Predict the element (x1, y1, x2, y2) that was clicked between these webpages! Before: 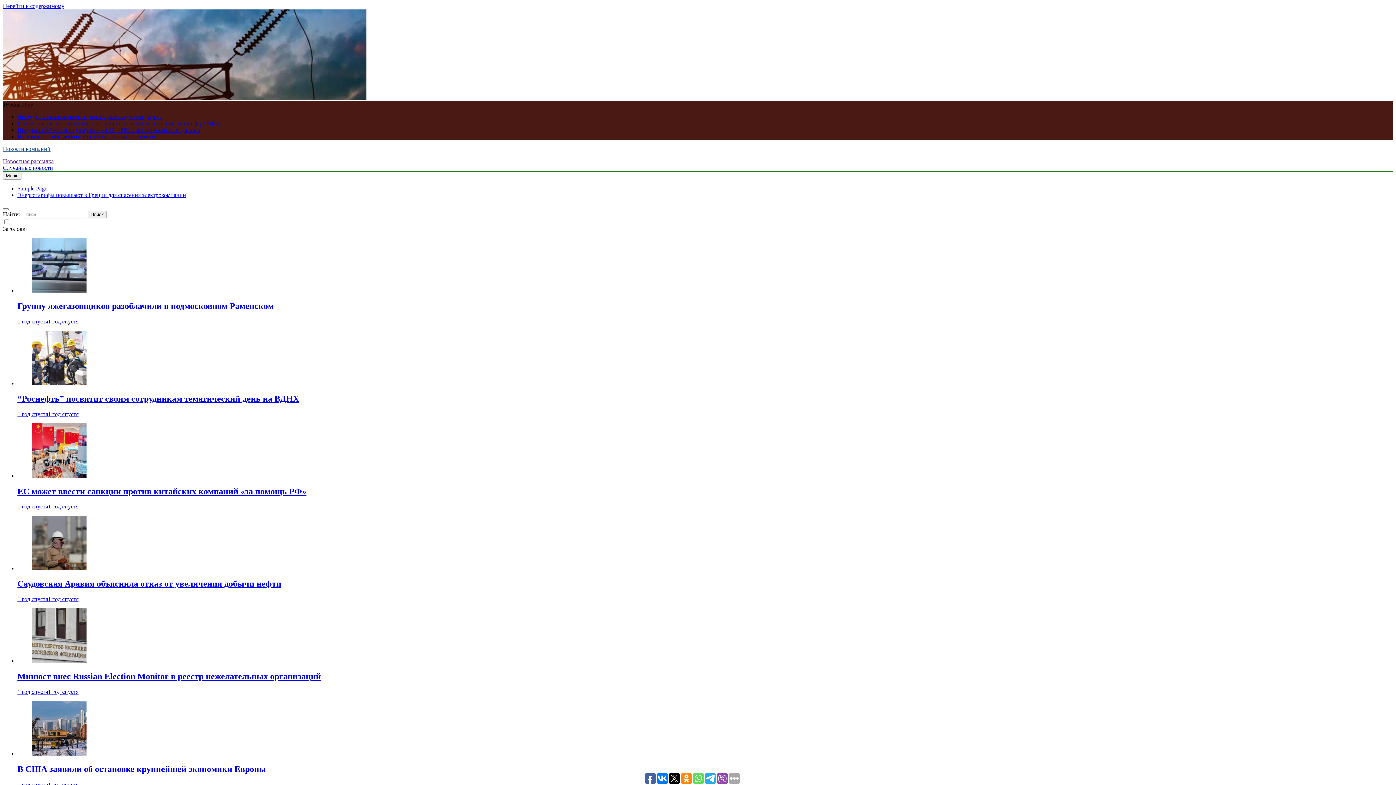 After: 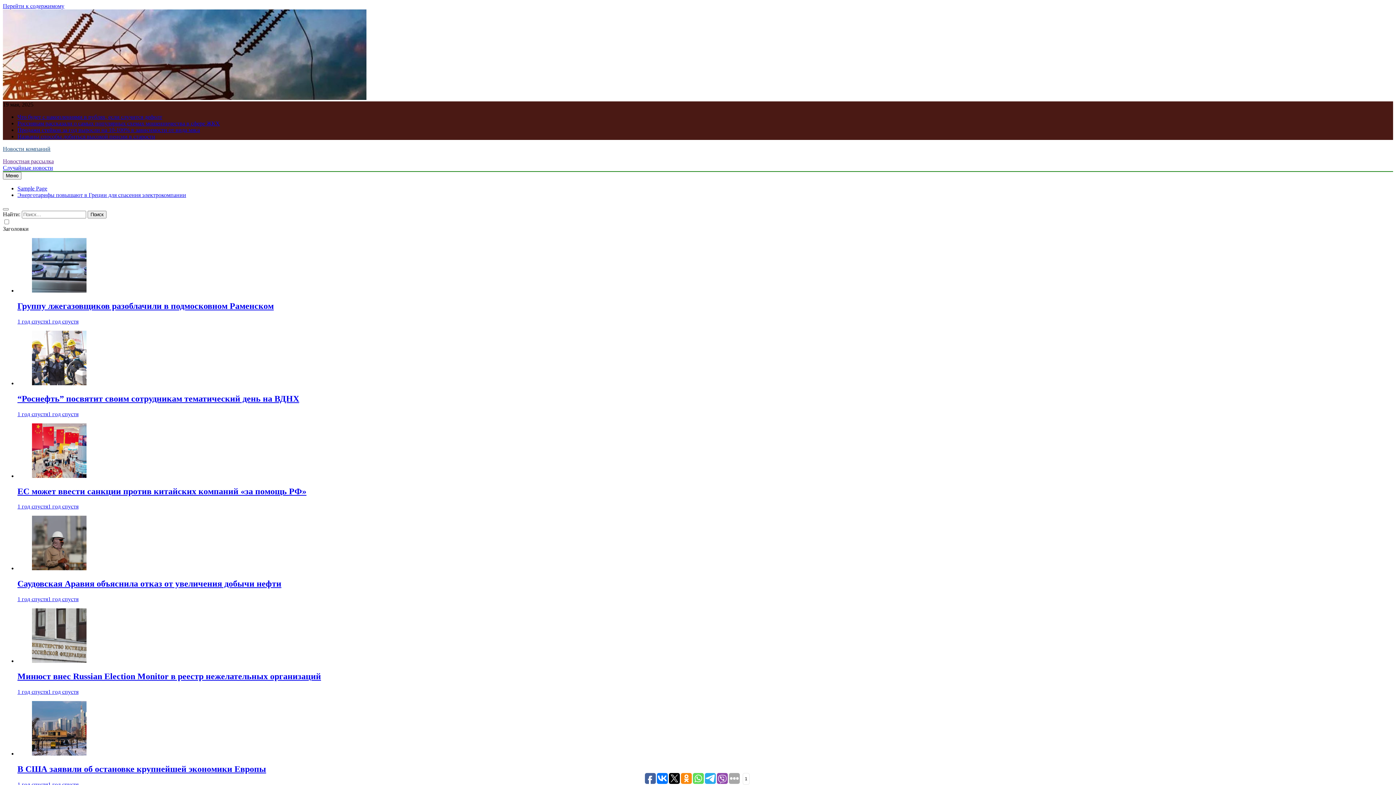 Action: label: 1 год спустя1 год спустя bbox: (17, 318, 78, 324)